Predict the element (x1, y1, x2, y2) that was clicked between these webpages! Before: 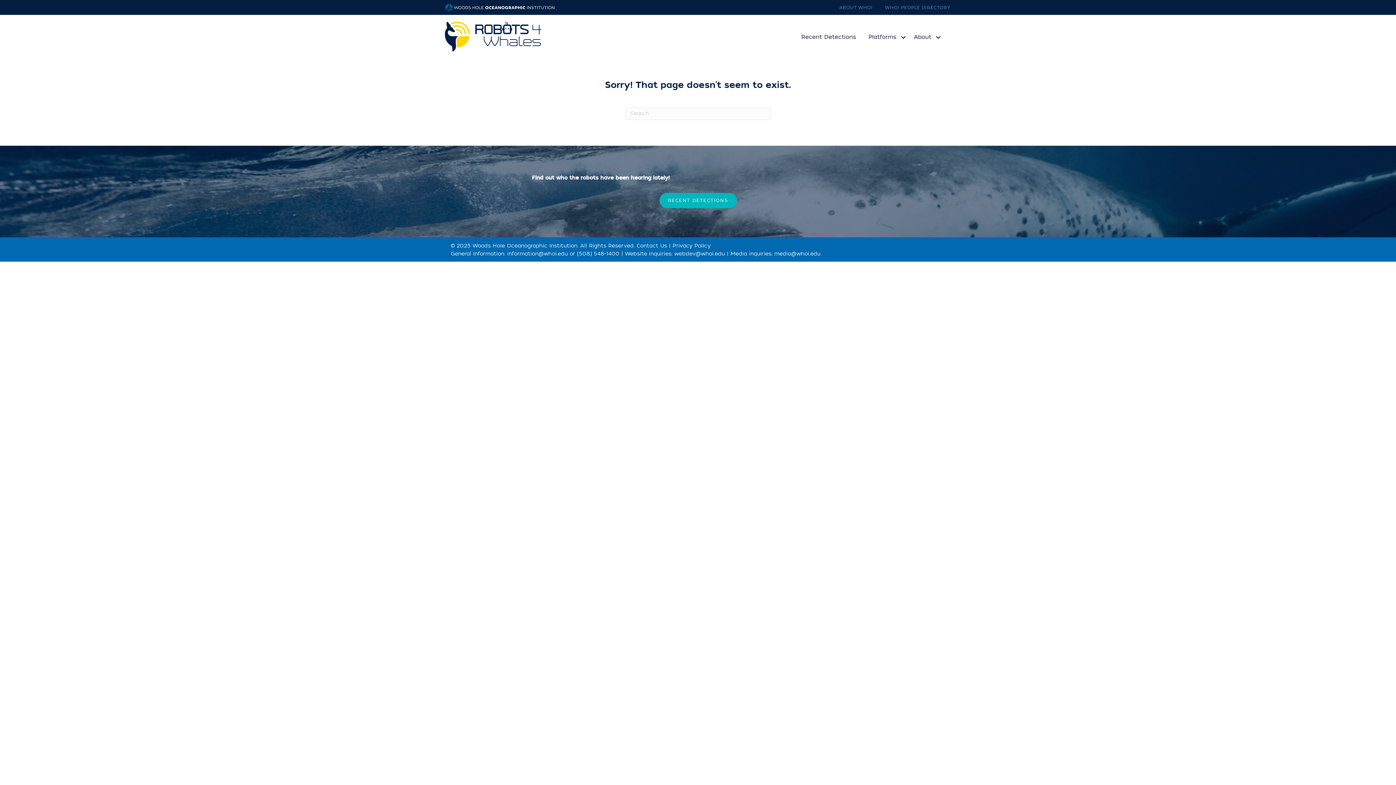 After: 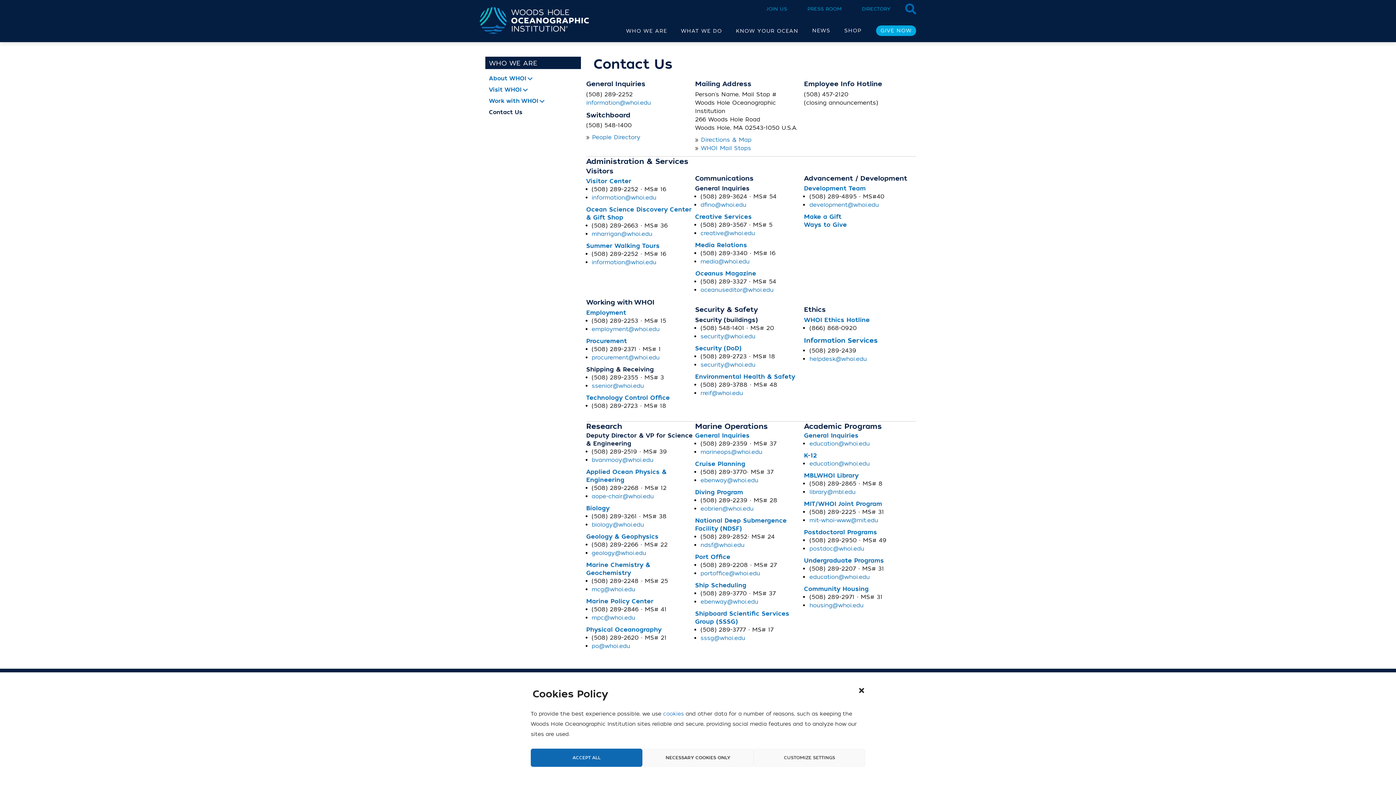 Action: label: Contact Us bbox: (636, 242, 667, 249)